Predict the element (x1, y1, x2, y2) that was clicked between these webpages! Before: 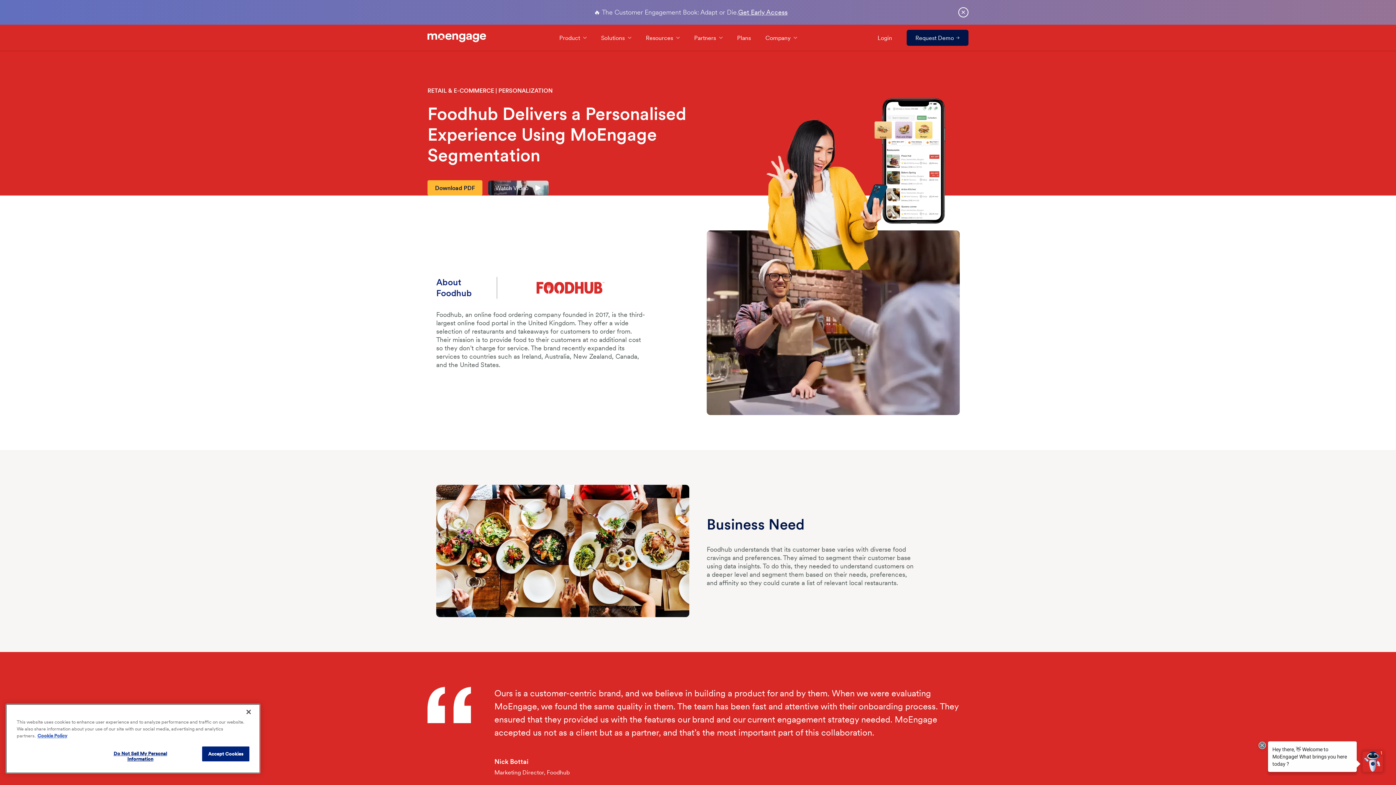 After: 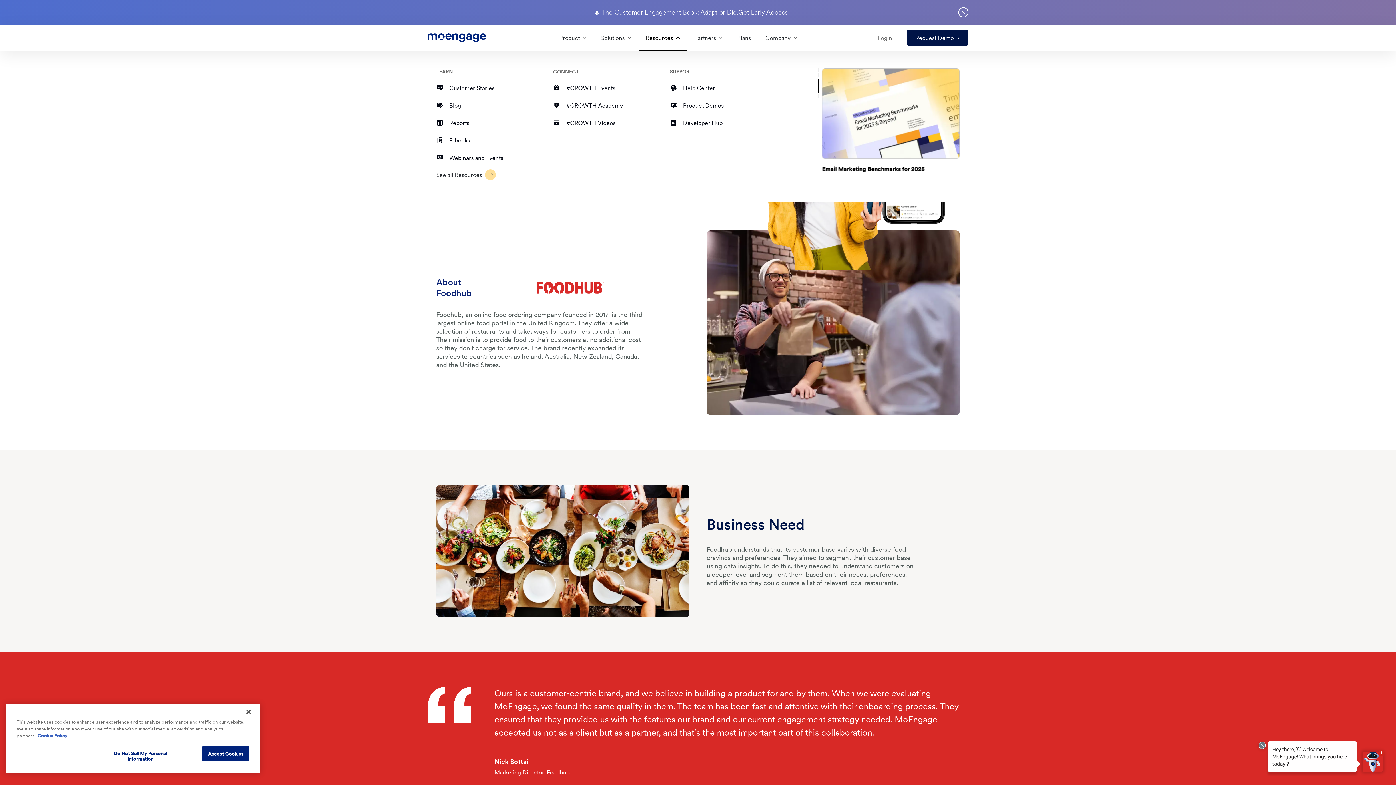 Action: bbox: (638, 24, 687, 50) label: Resources